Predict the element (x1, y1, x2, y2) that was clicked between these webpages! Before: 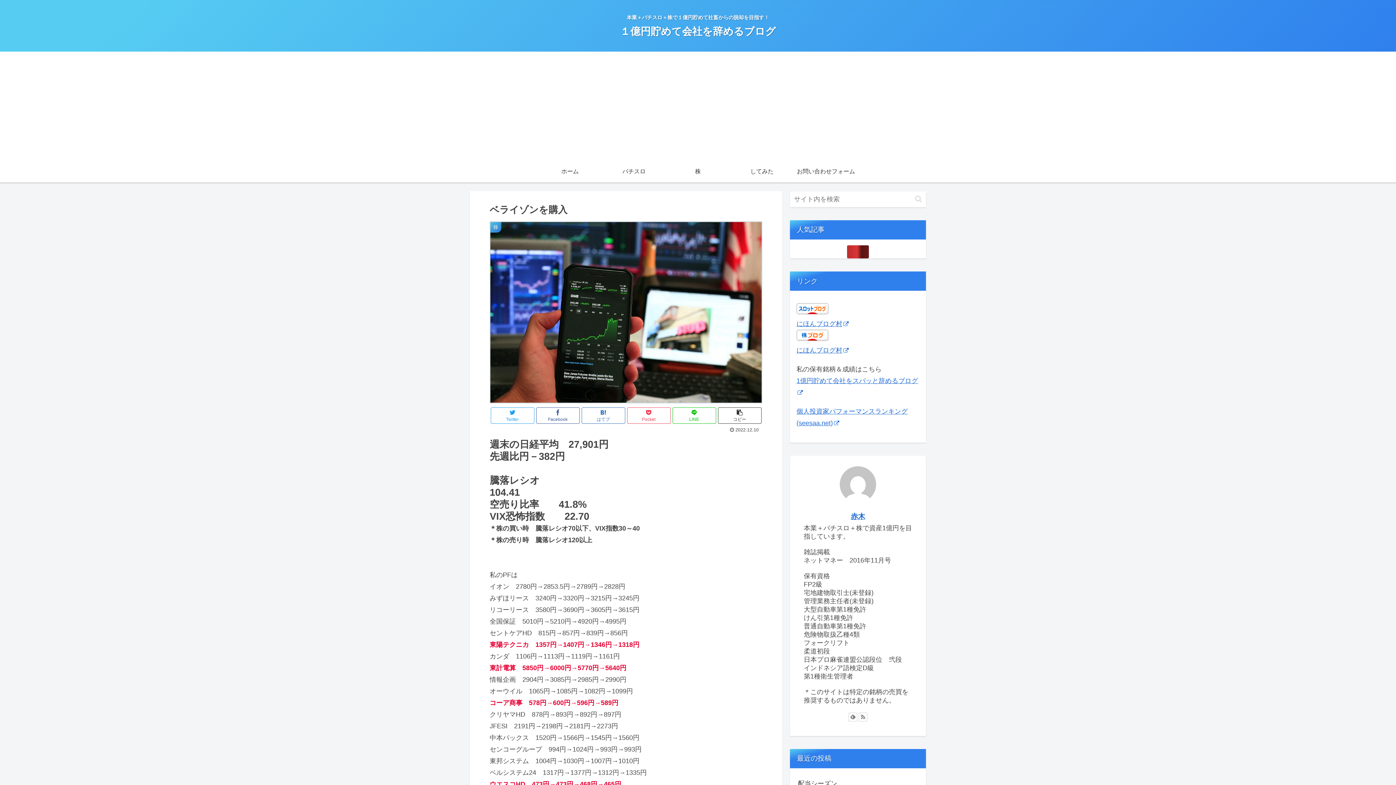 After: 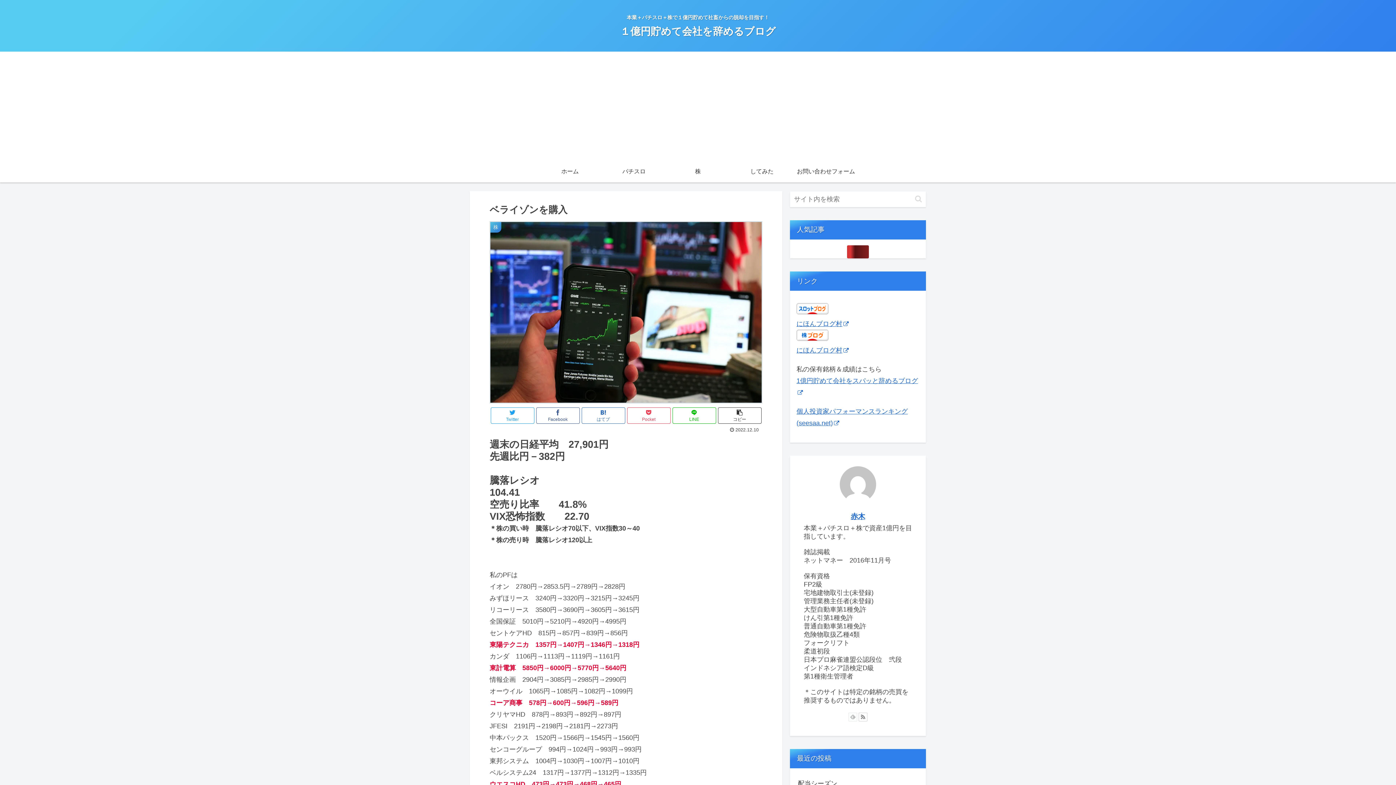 Action: bbox: (848, 712, 857, 721)